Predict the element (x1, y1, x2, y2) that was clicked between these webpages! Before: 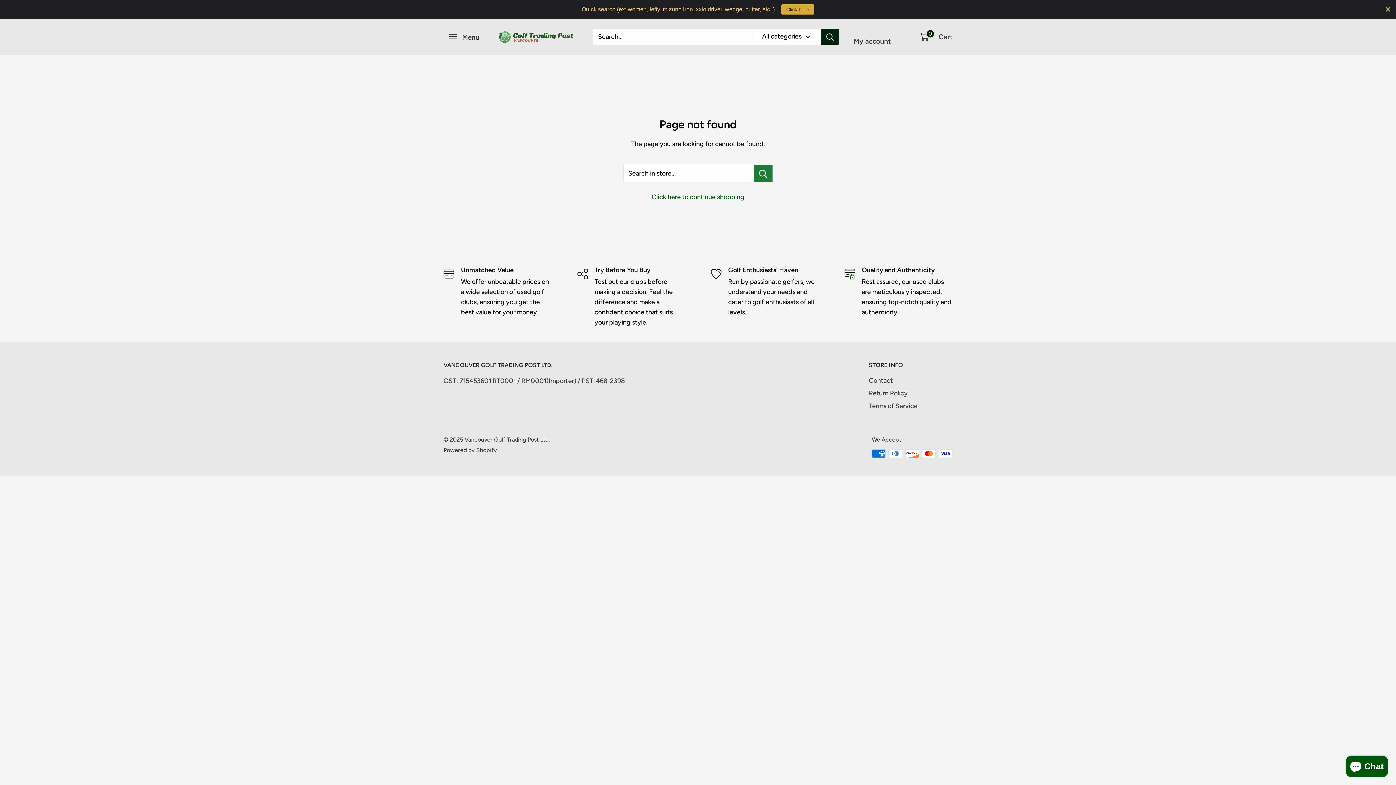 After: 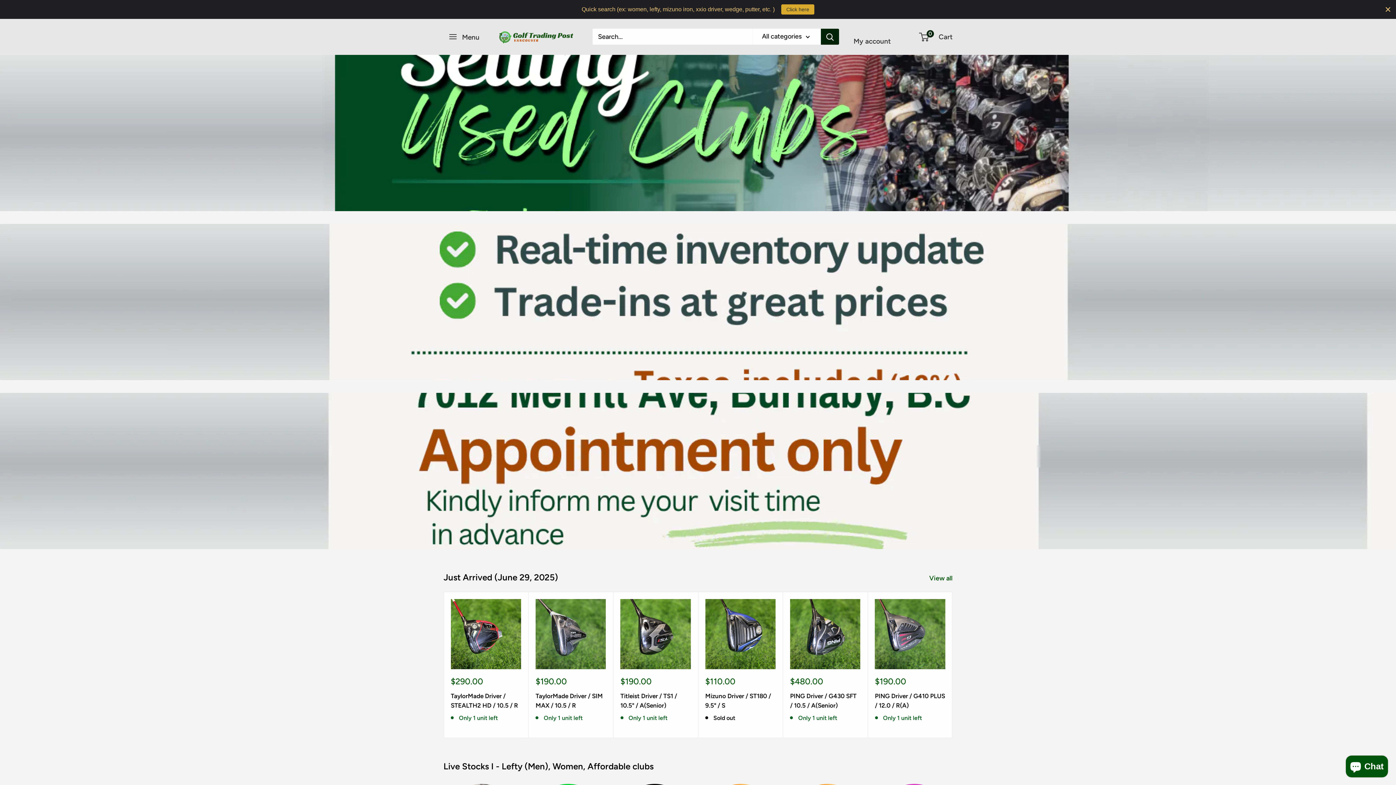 Action: label: Click here to continue shopping bbox: (651, 193, 744, 201)